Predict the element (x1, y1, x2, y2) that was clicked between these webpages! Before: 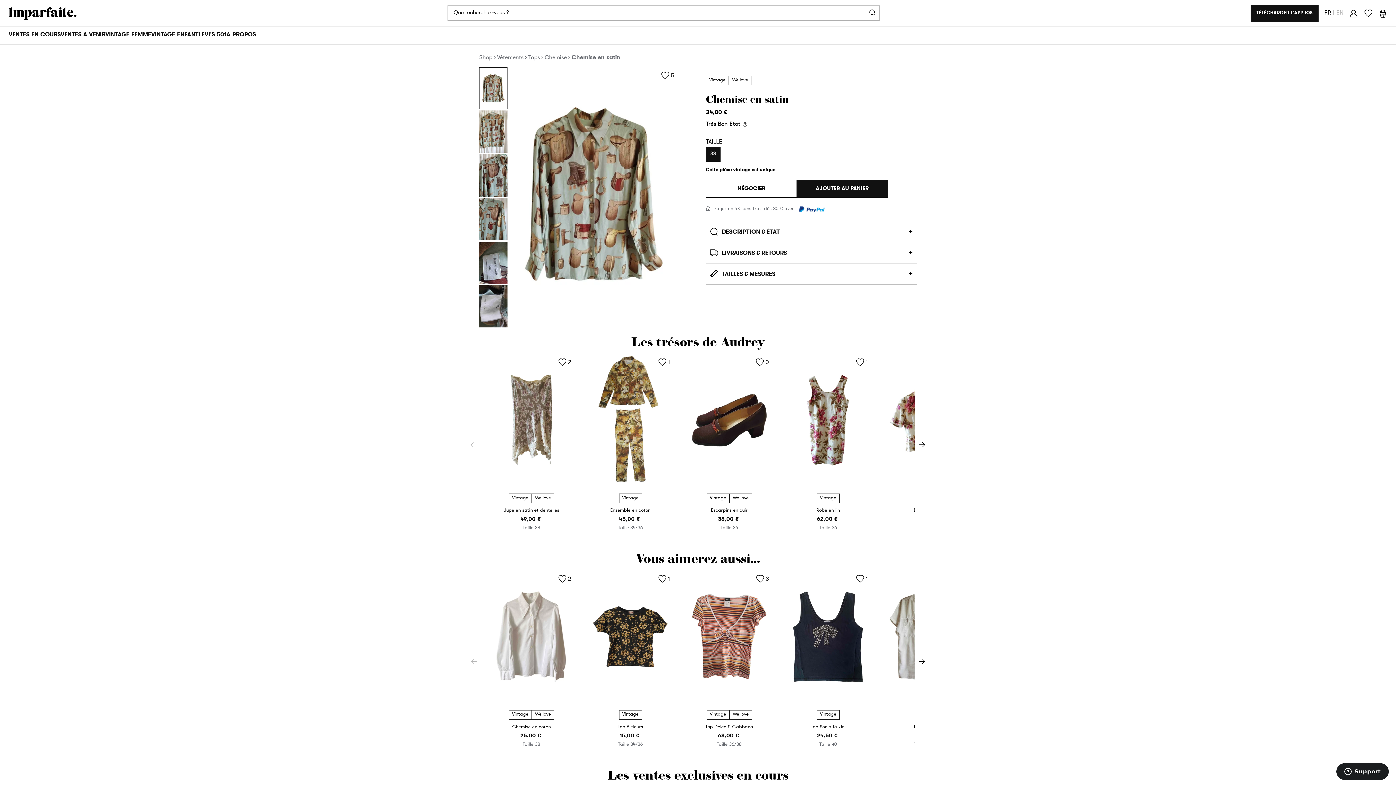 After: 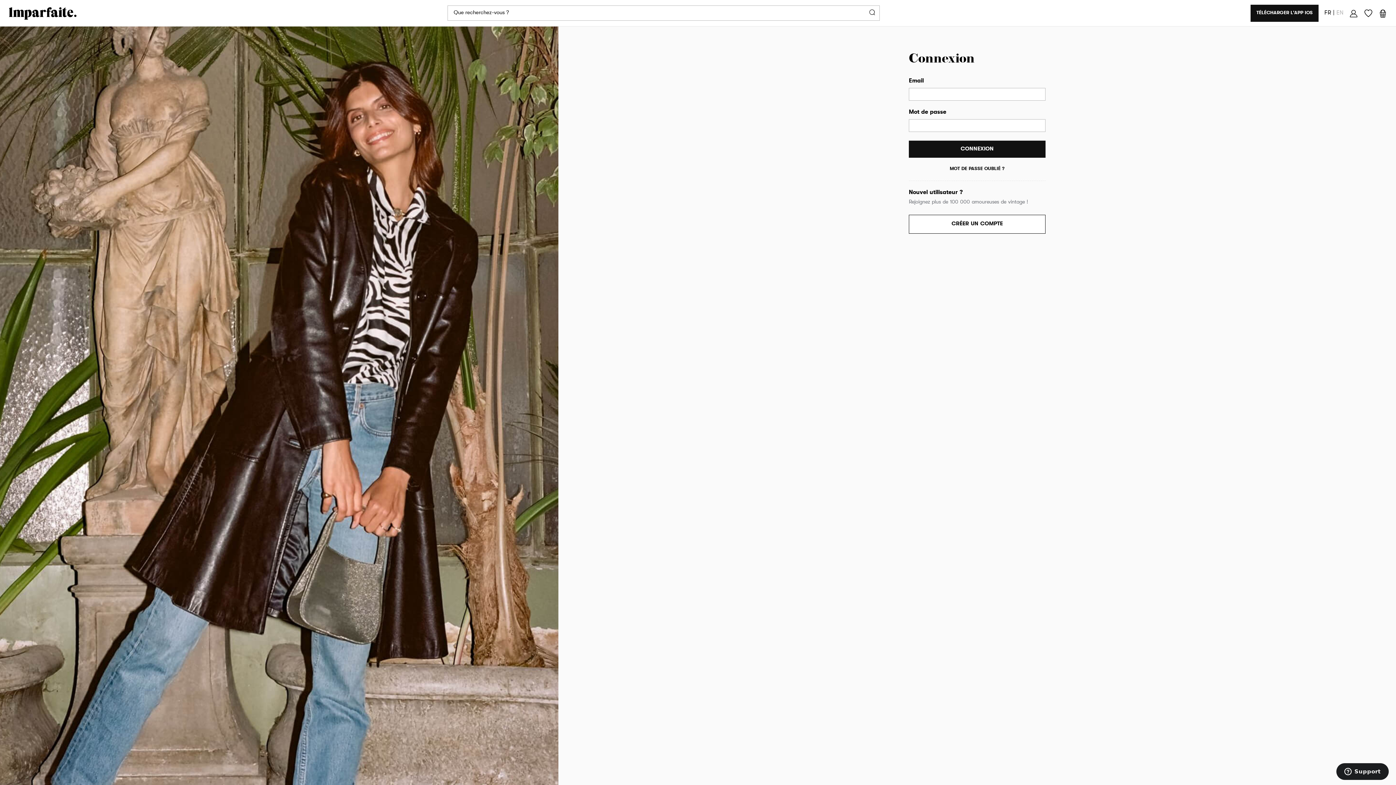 Action: label: NÉGOCIER bbox: (706, 179, 797, 197)